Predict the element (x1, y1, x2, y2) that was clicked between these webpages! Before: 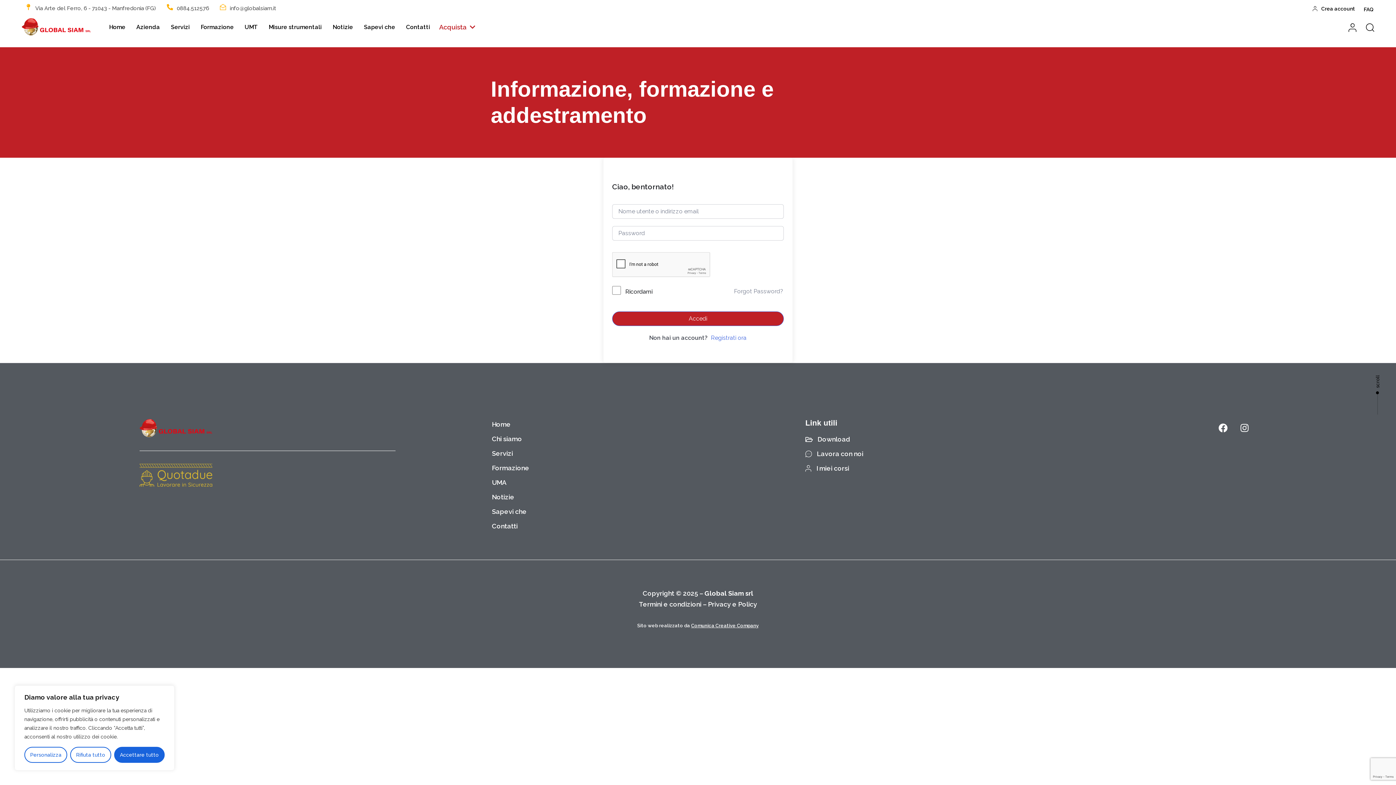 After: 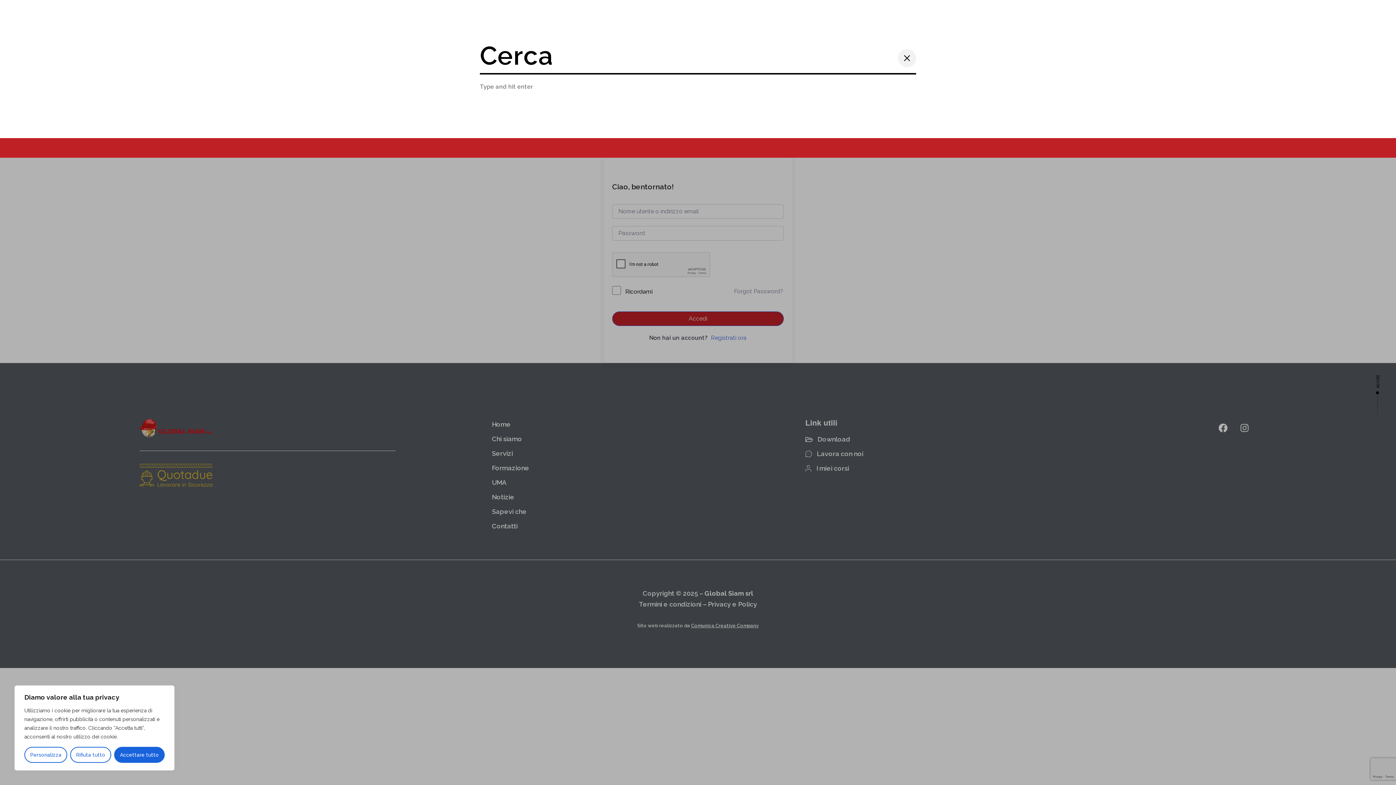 Action: bbox: (1360, 22, 1374, 31) label: Cerca